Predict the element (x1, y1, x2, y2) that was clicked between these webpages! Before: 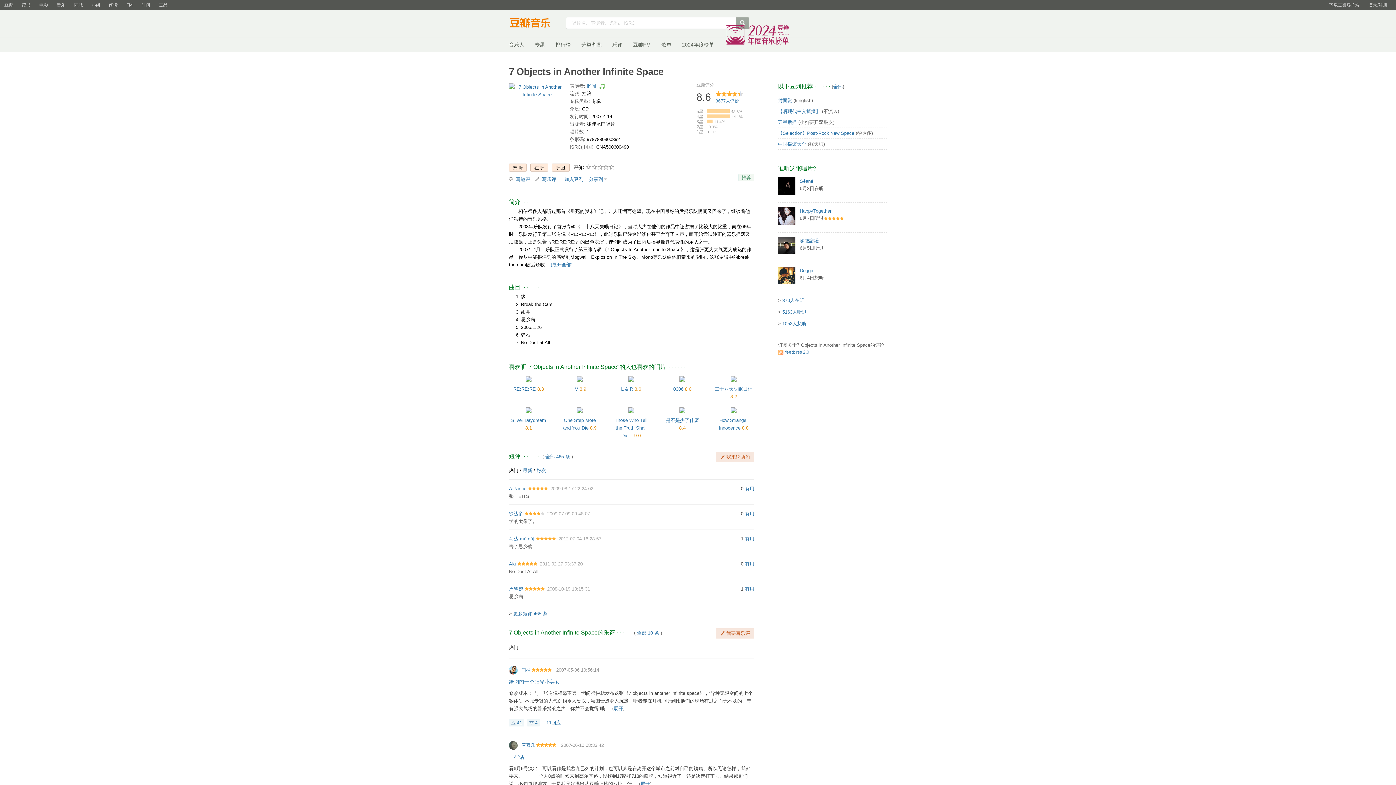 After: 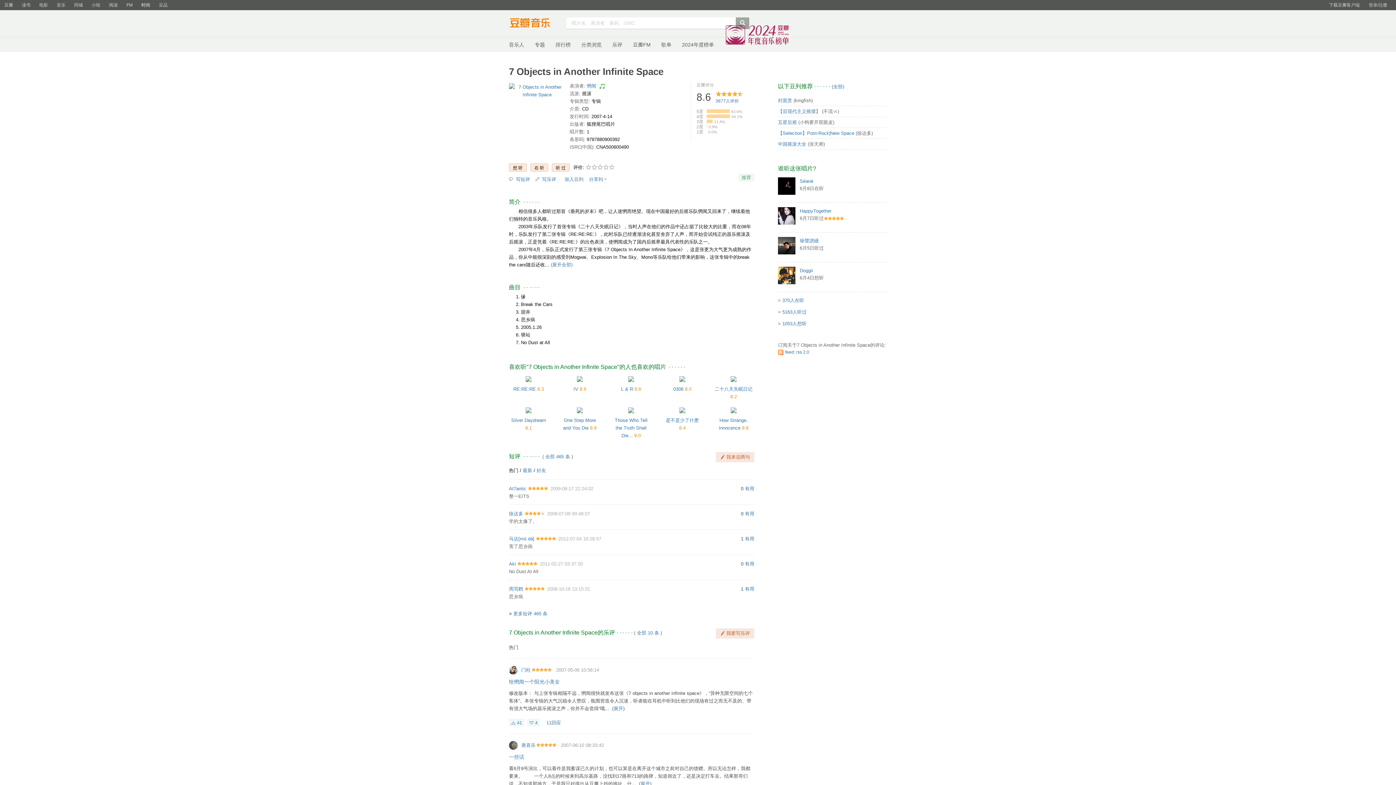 Action: label: 时间 bbox: (137, 0, 154, 10)